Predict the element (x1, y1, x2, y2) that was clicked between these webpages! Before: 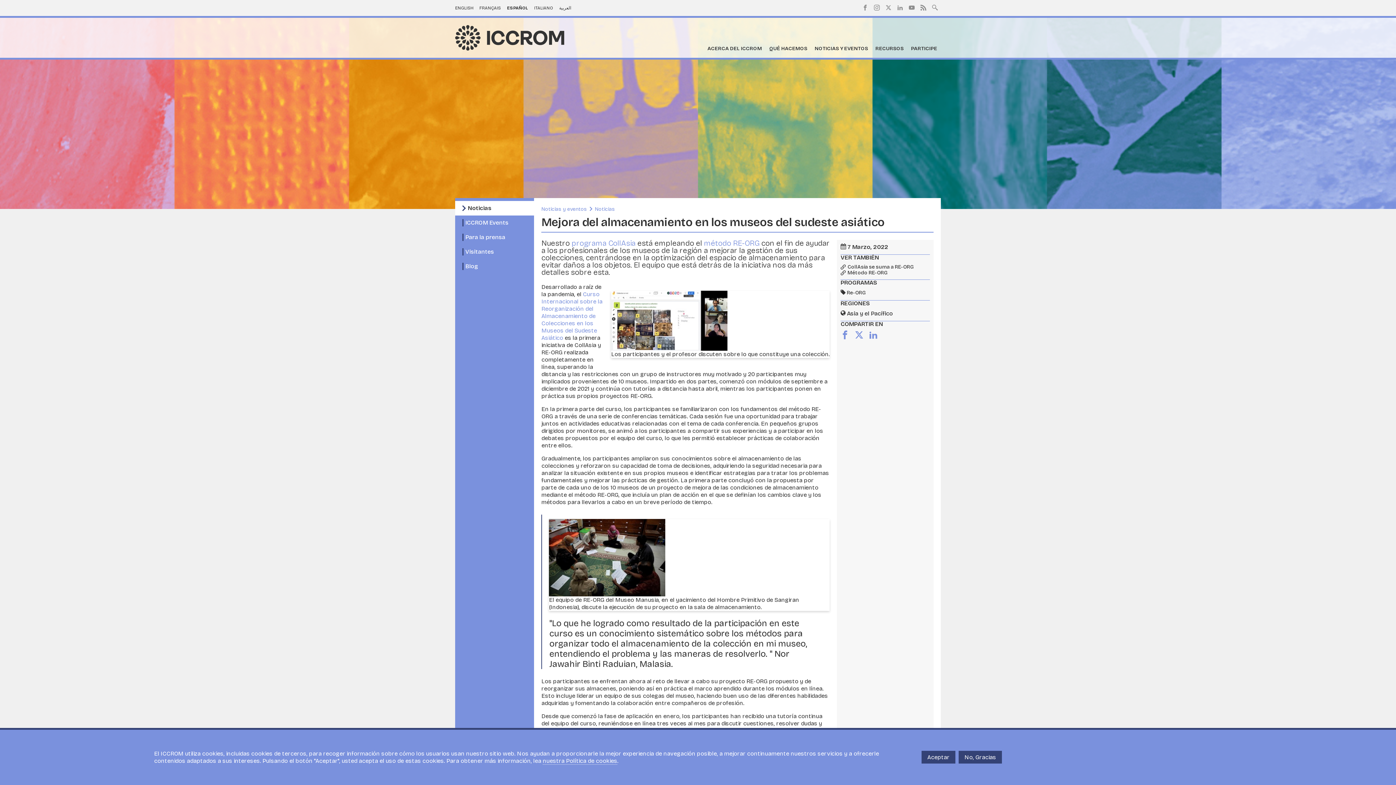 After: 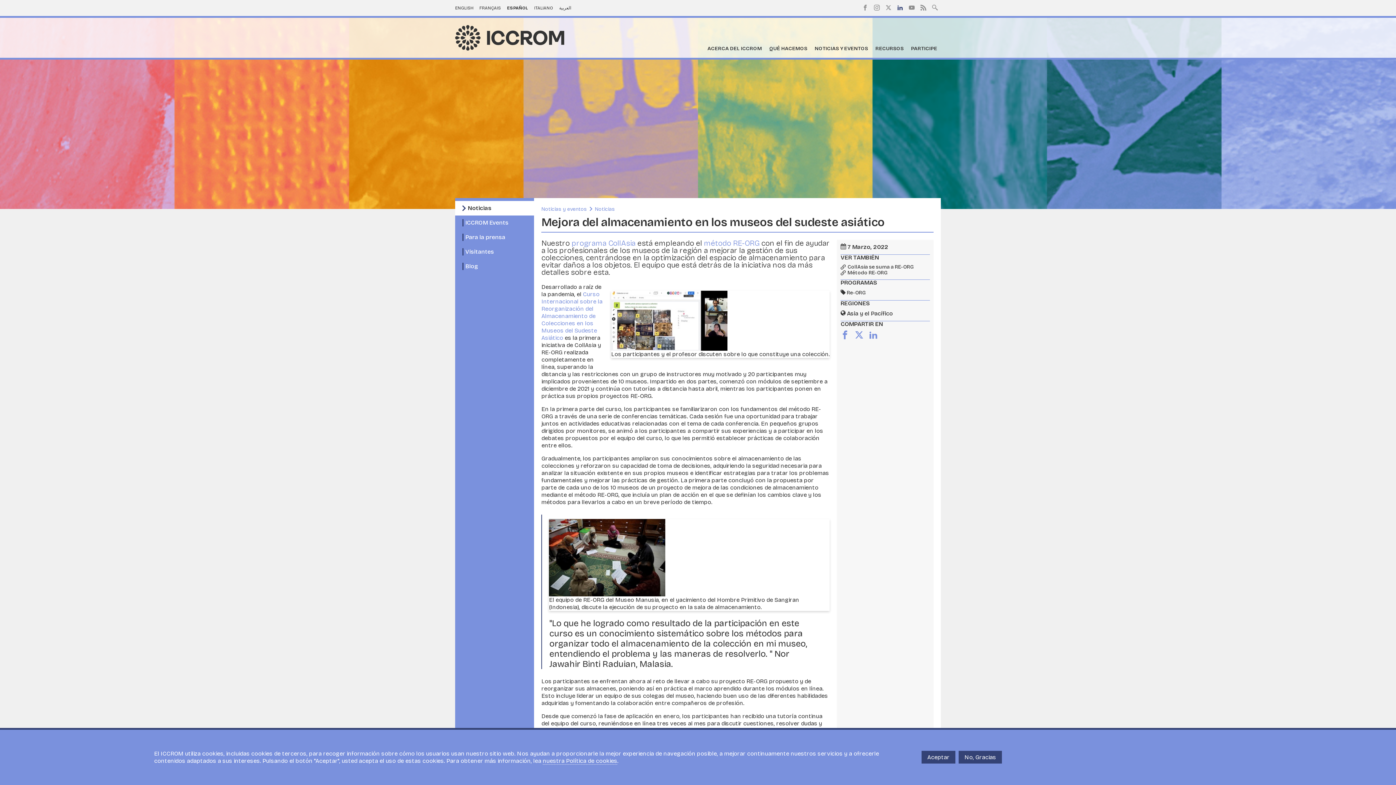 Action: bbox: (897, 4, 903, 10) label: LinkedIn